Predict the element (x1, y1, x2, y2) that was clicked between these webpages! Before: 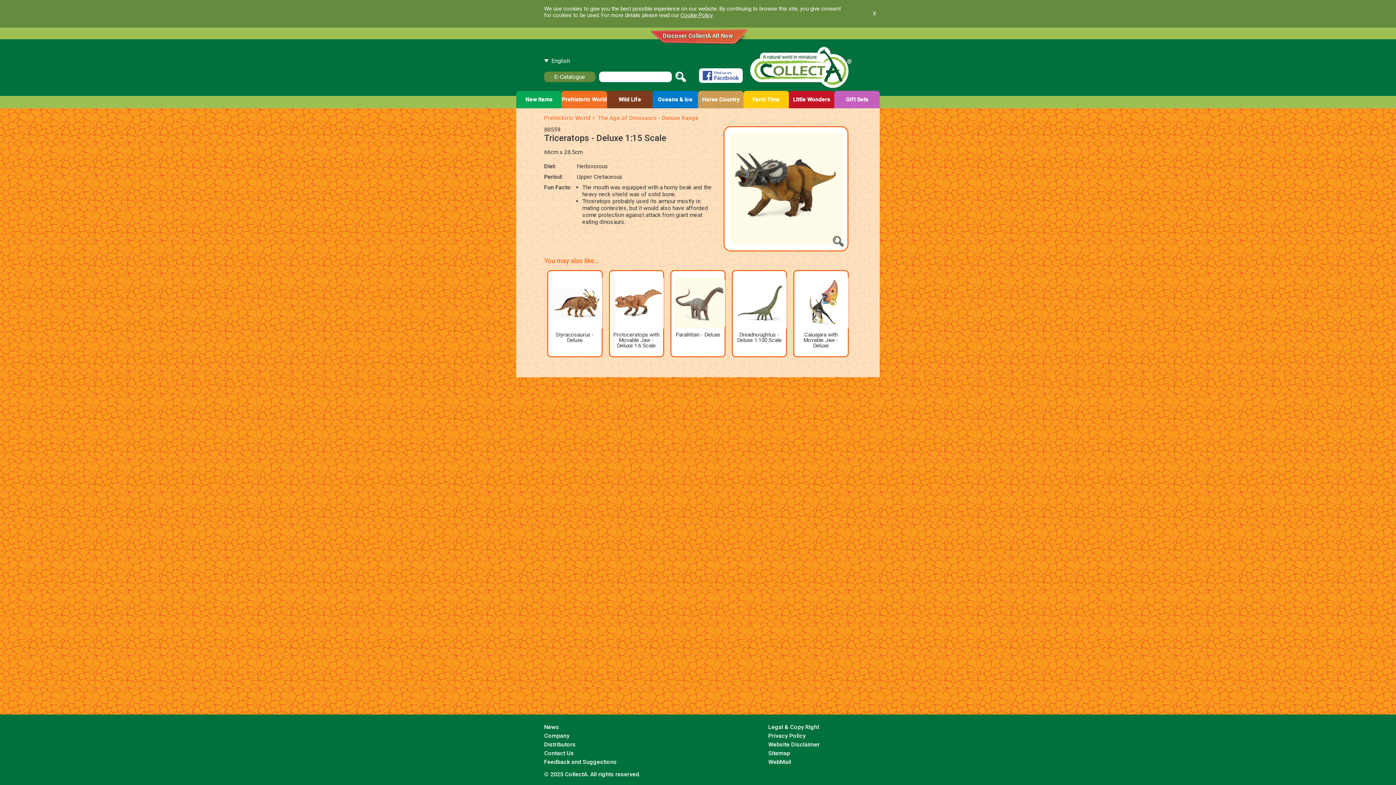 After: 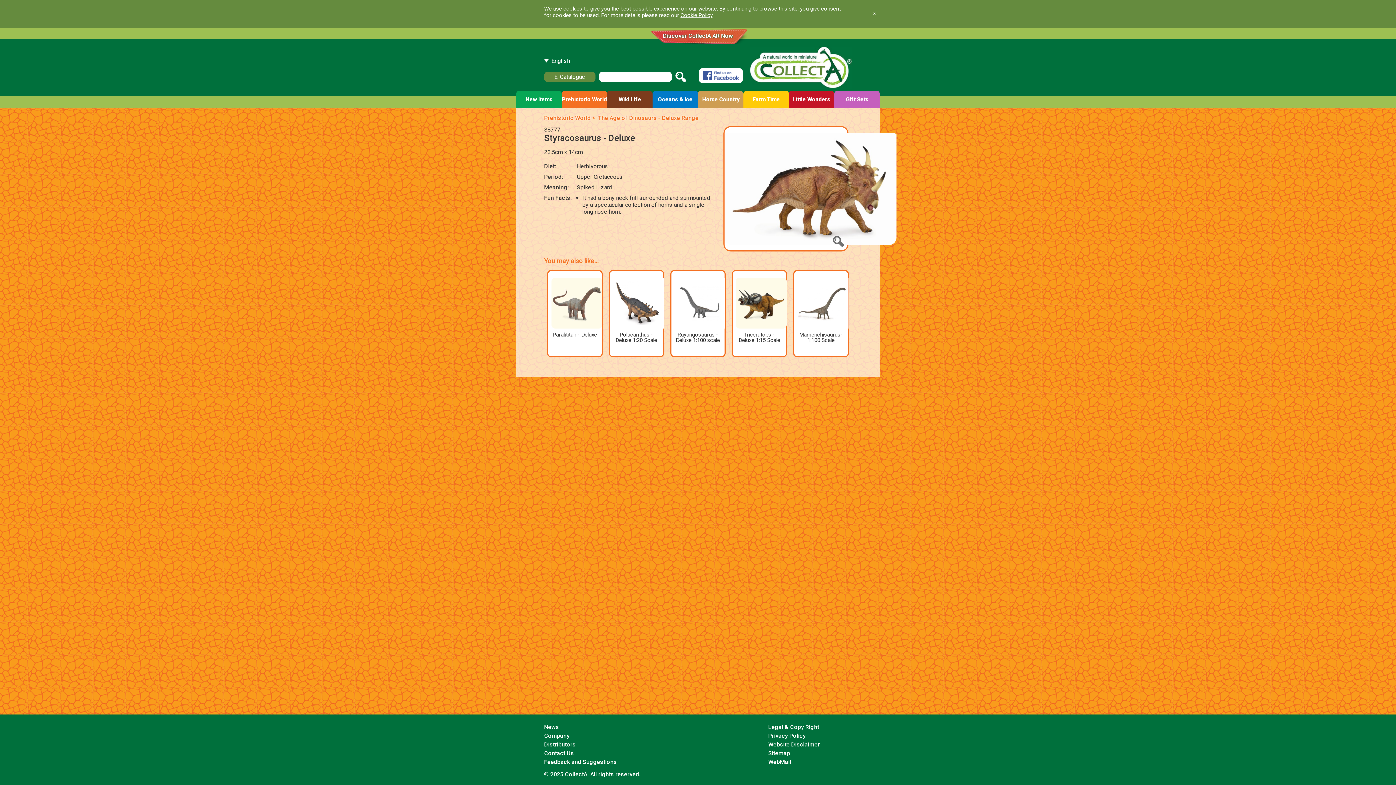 Action: label: Styracosaurus - Deluxe bbox: (551, 277, 598, 354)